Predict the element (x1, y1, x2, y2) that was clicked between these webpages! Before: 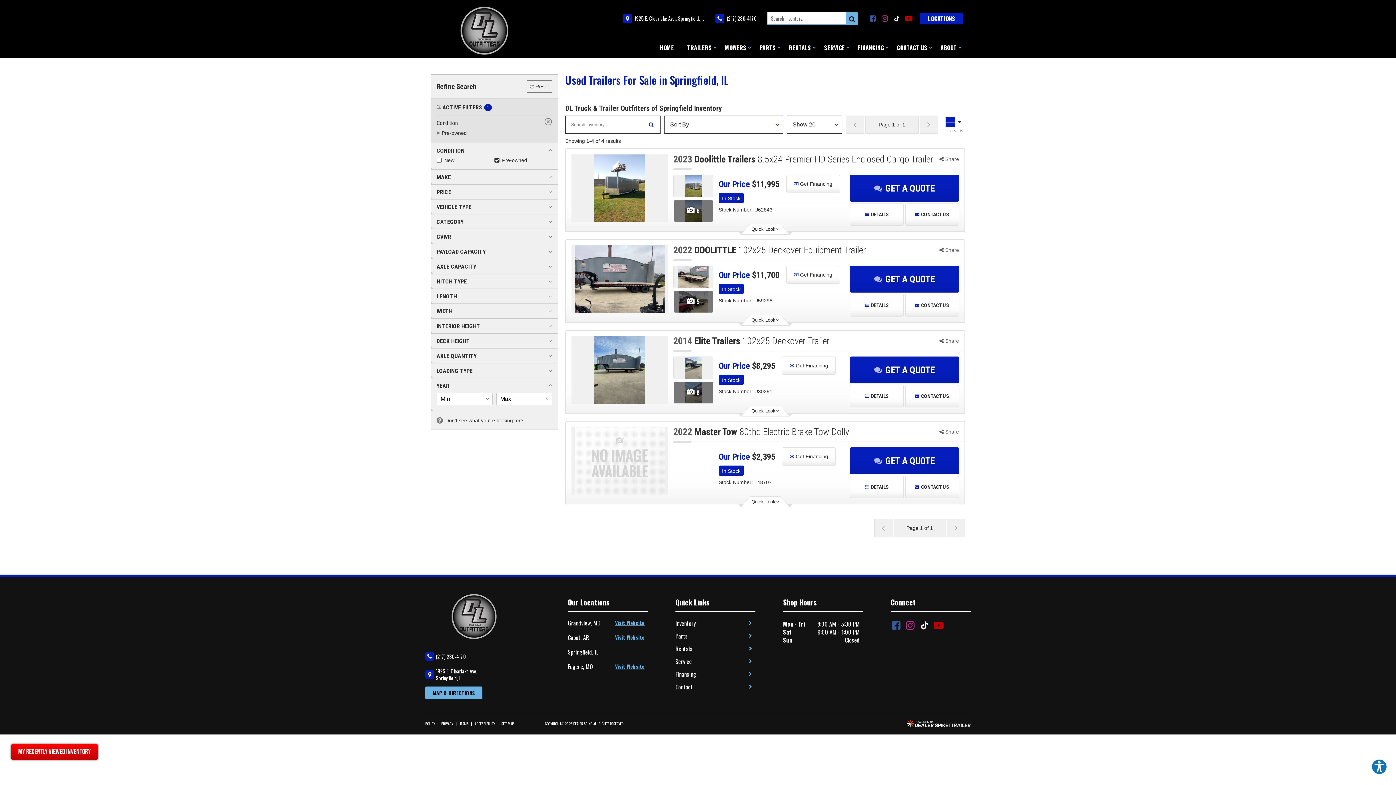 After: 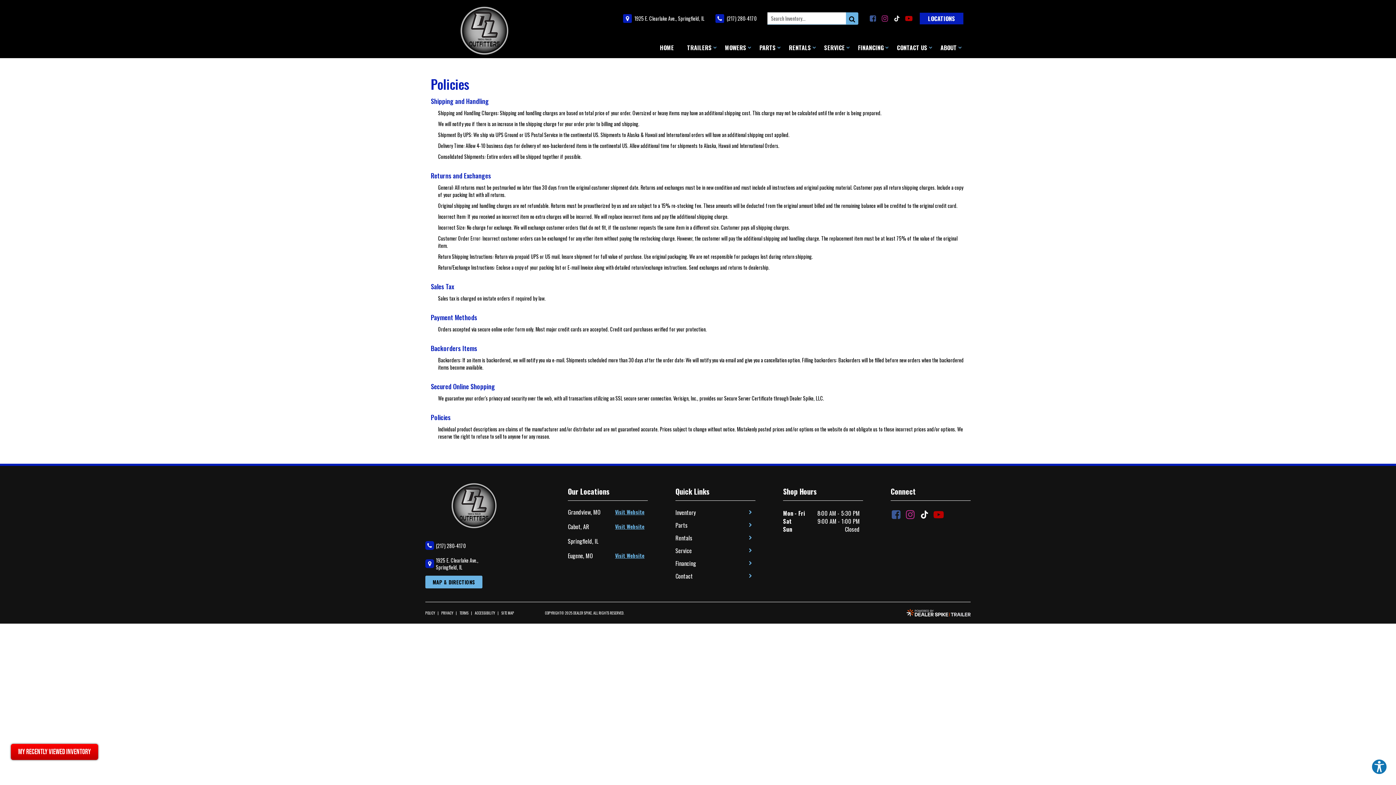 Action: bbox: (425, 722, 435, 726) label: POLICY